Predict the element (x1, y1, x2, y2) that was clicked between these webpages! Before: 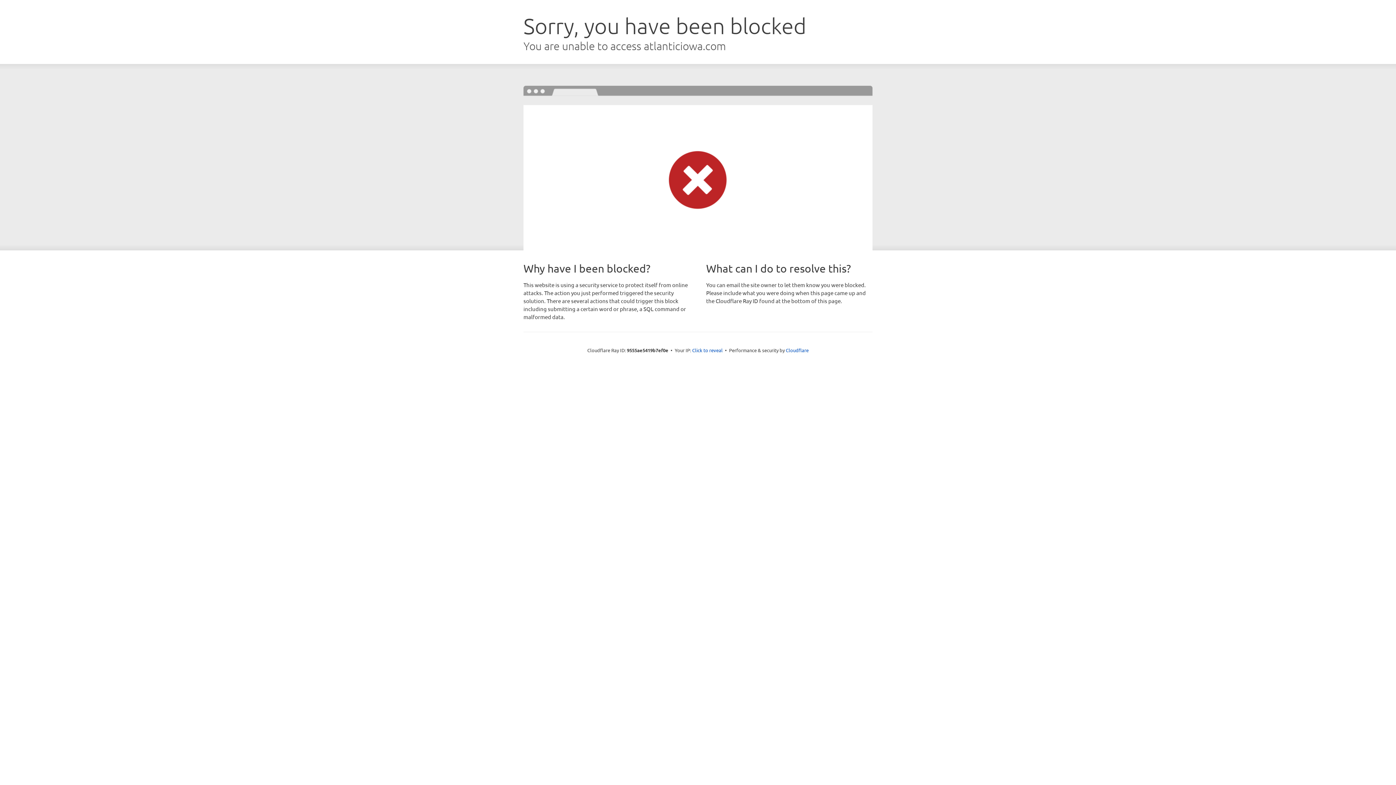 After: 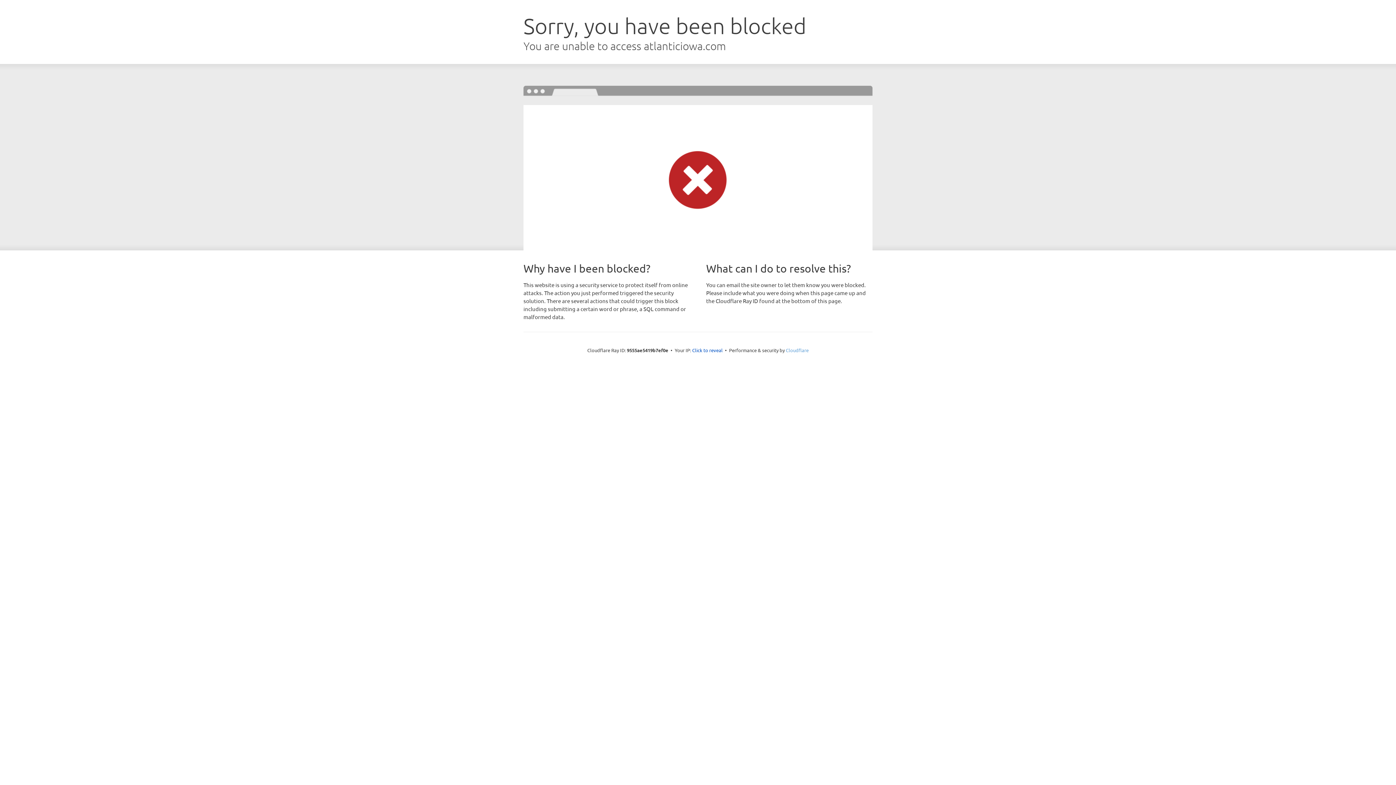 Action: label: Cloudflare bbox: (786, 347, 808, 353)